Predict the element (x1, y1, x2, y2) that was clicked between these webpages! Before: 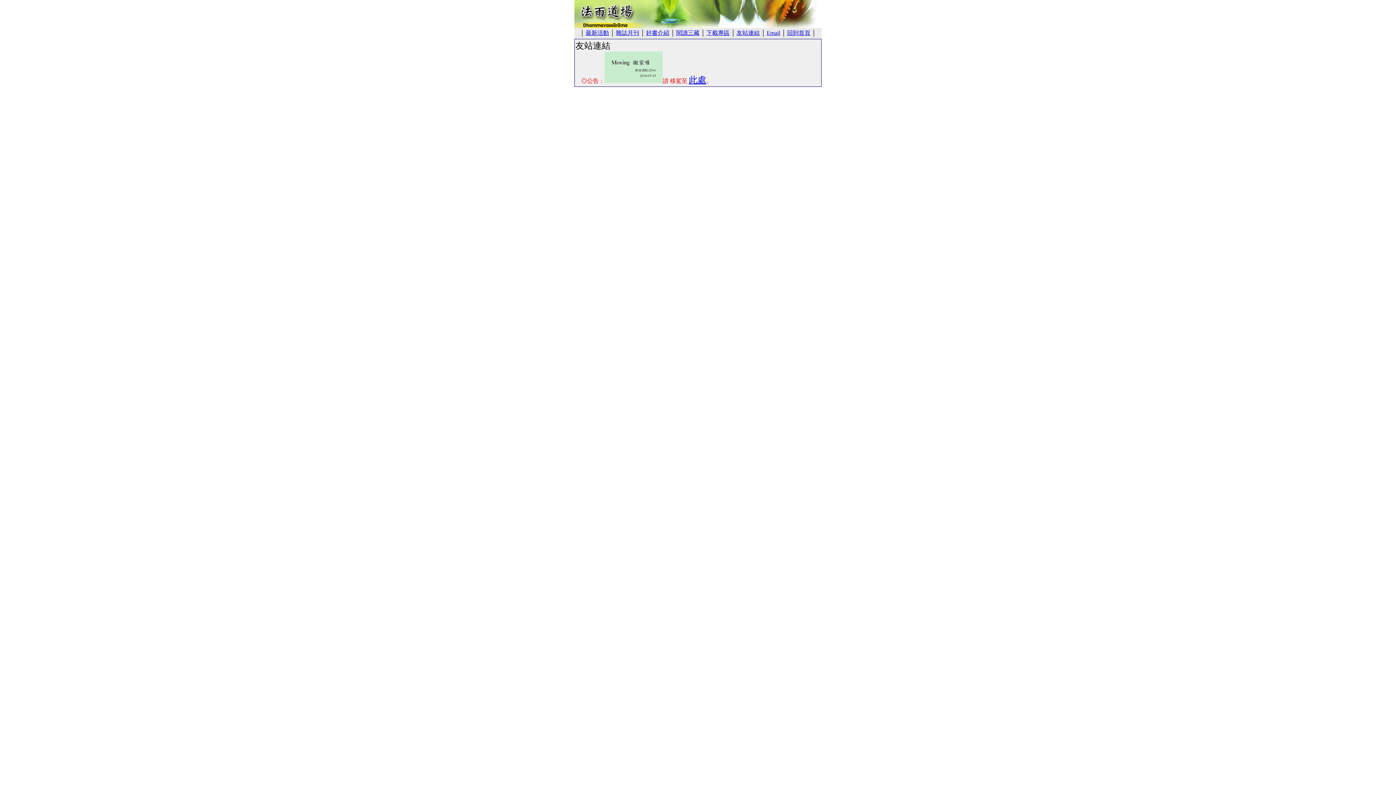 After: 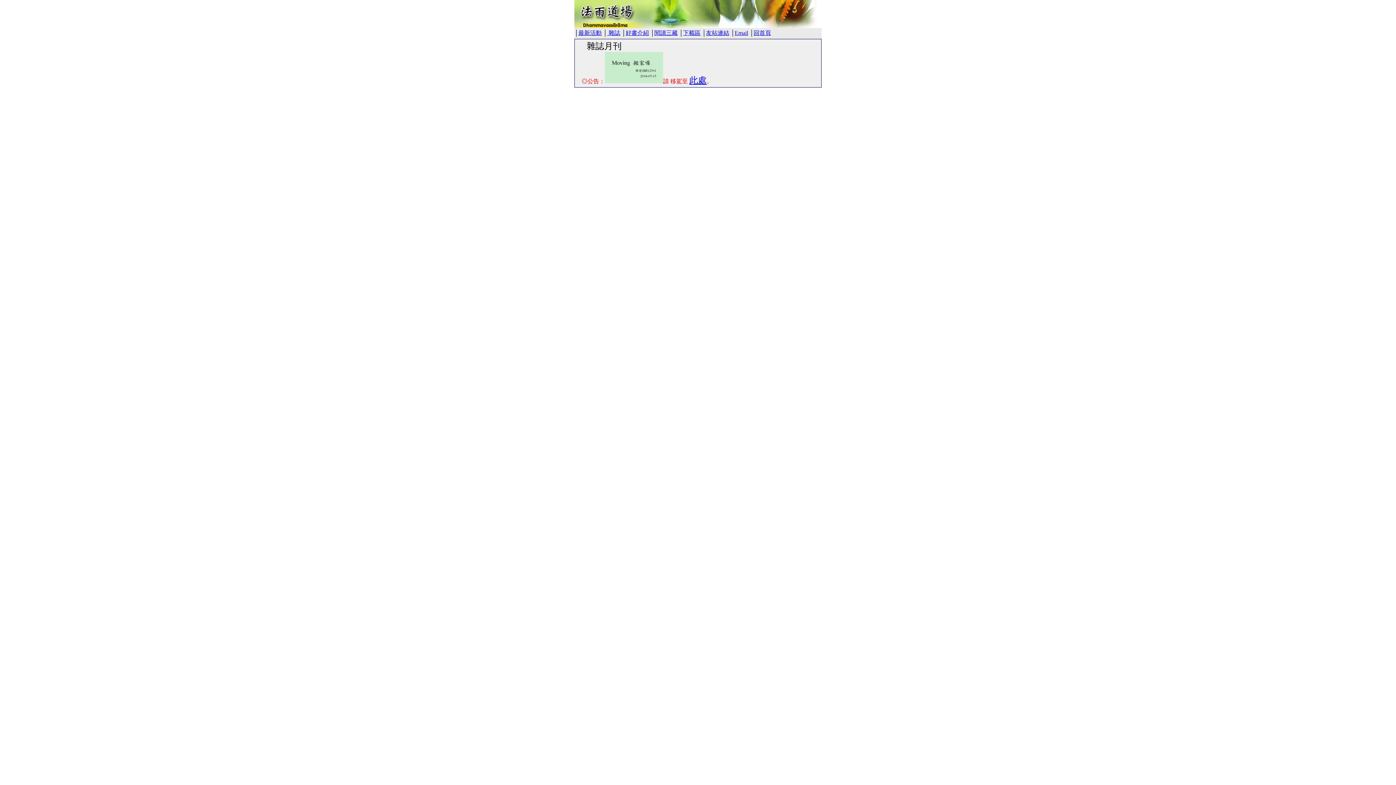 Action: label: 回到首頁 bbox: (787, 29, 810, 36)